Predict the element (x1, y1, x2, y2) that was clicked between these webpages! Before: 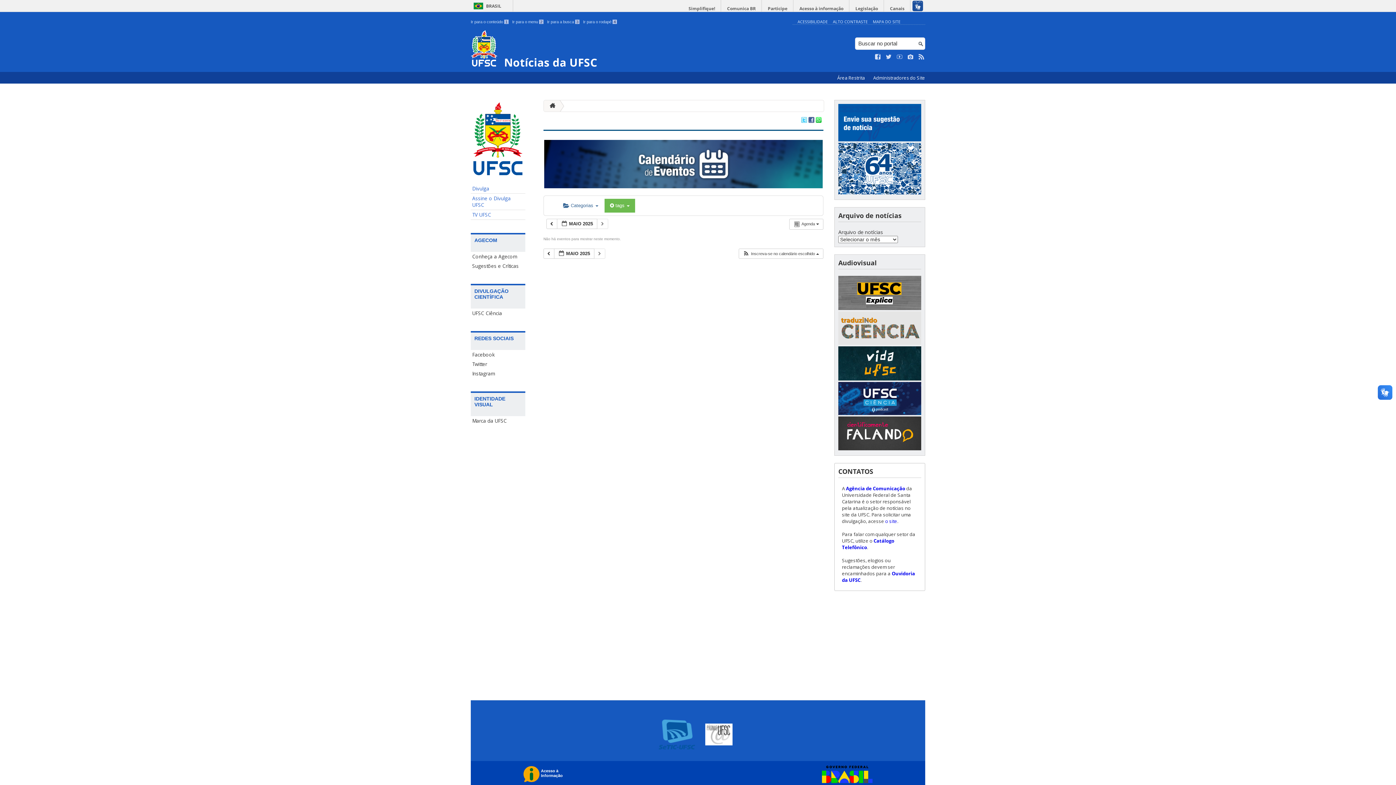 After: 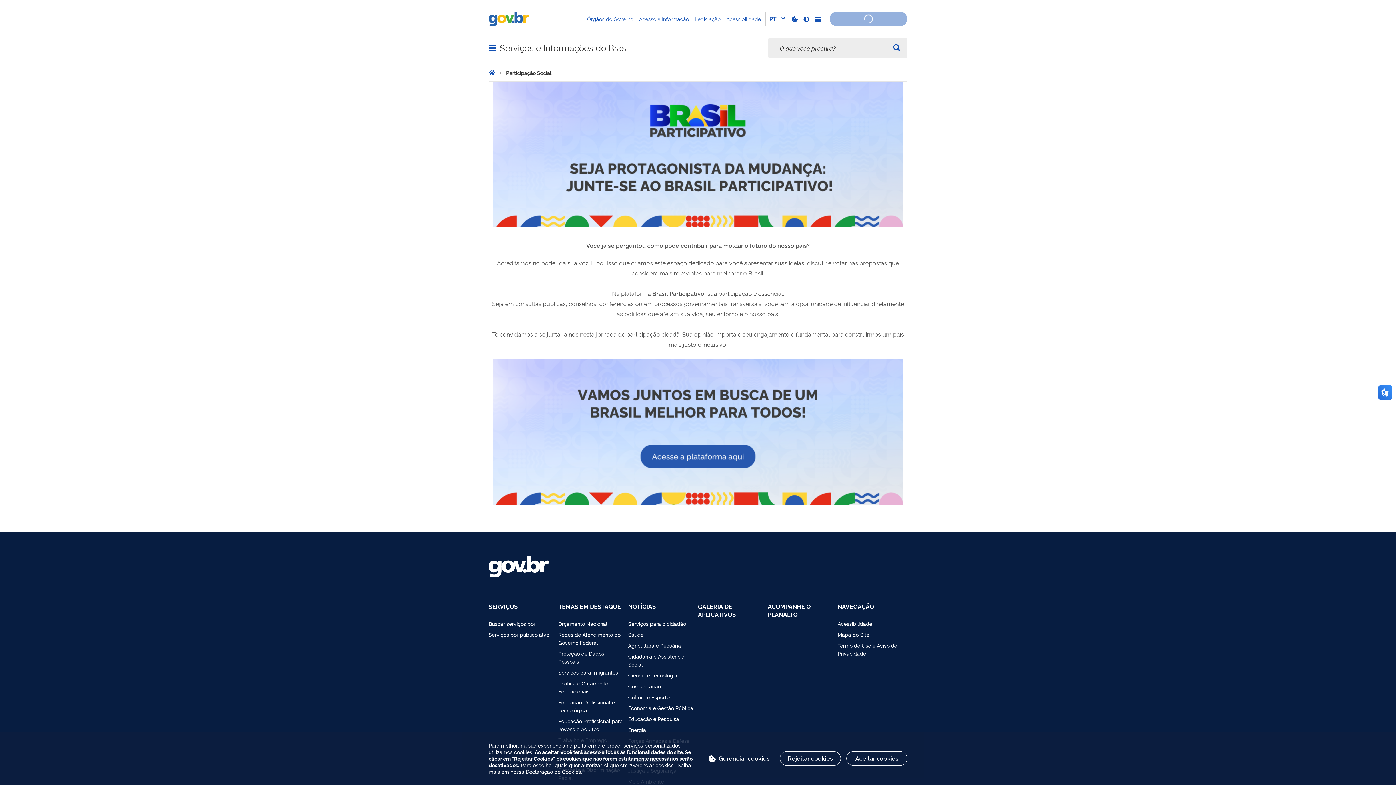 Action: label: Participe bbox: (763, 0, 793, 17)